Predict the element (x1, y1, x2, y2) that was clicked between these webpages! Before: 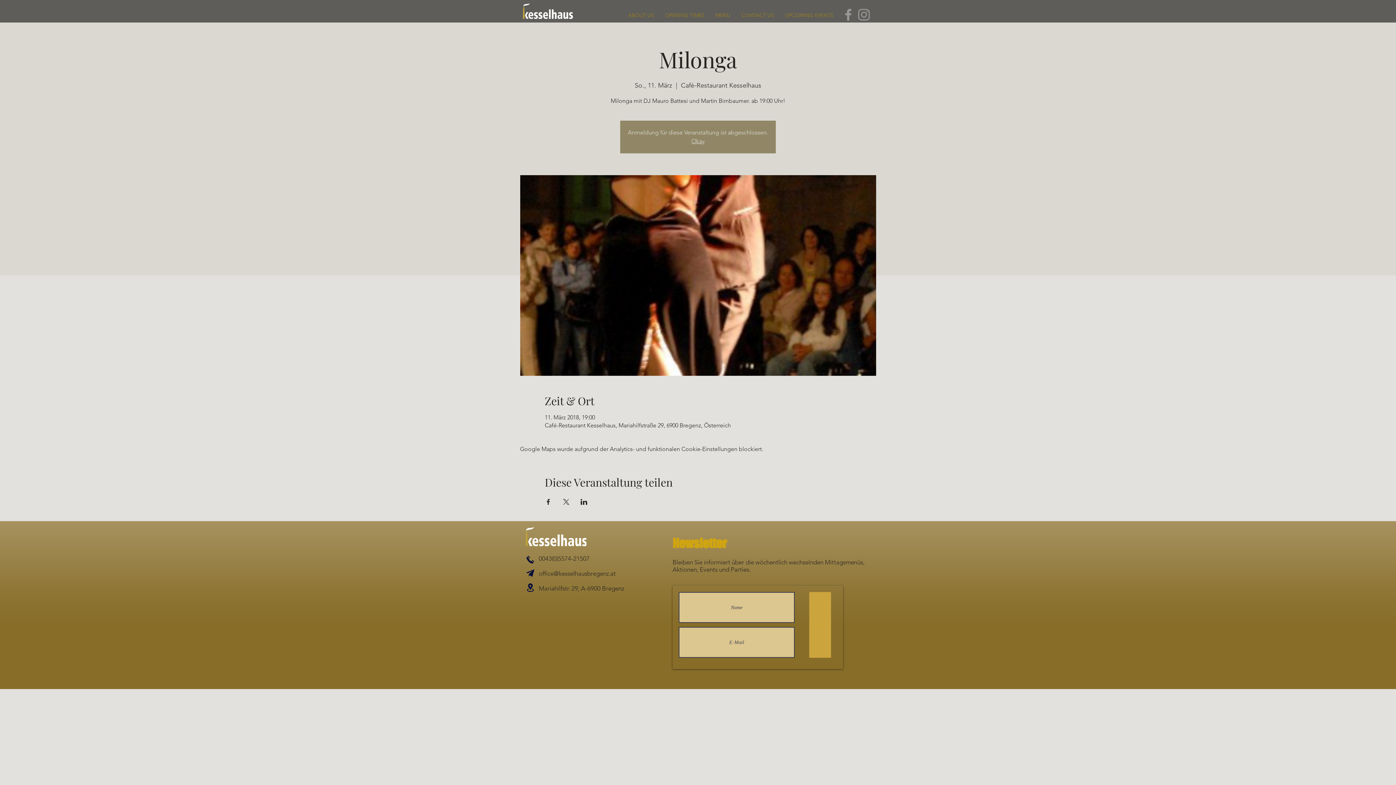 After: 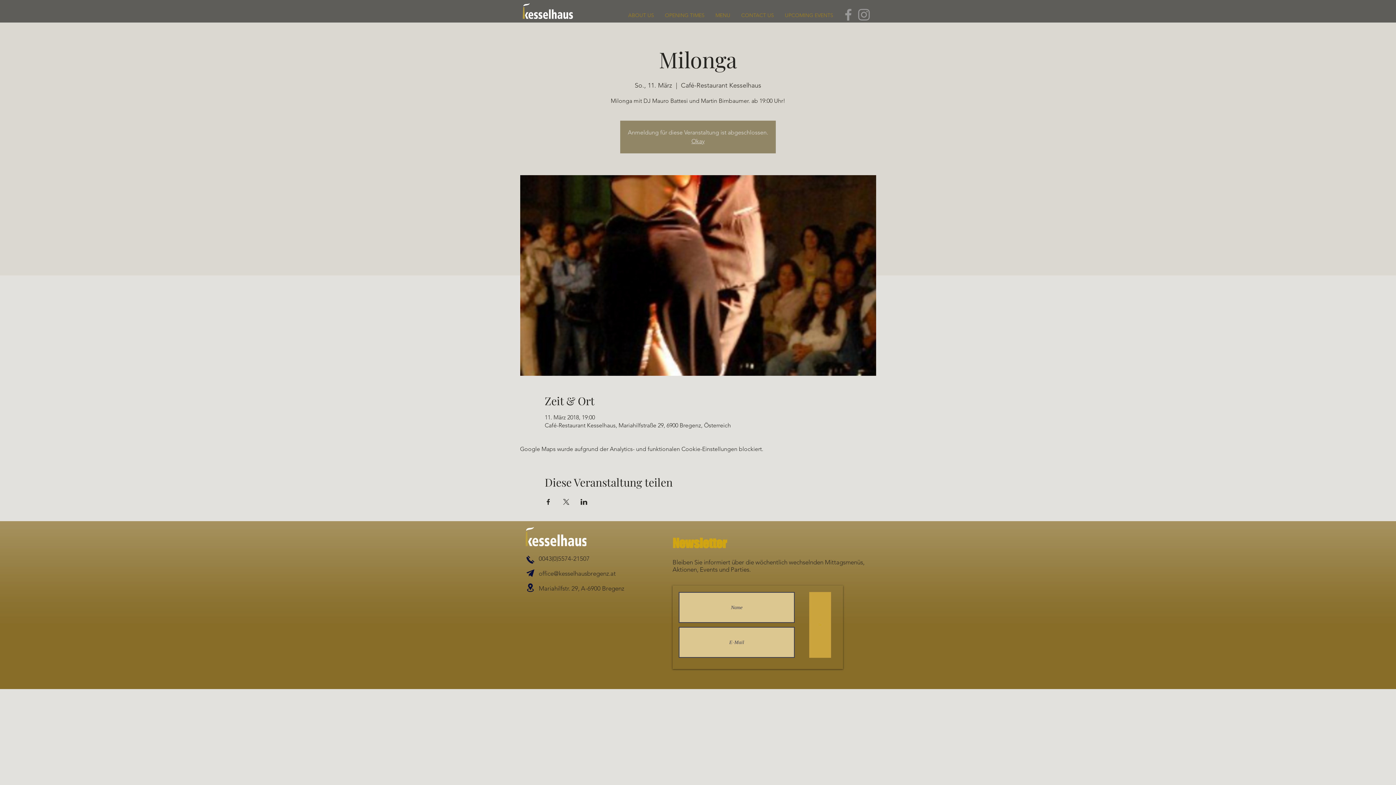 Action: bbox: (525, 568, 535, 578)